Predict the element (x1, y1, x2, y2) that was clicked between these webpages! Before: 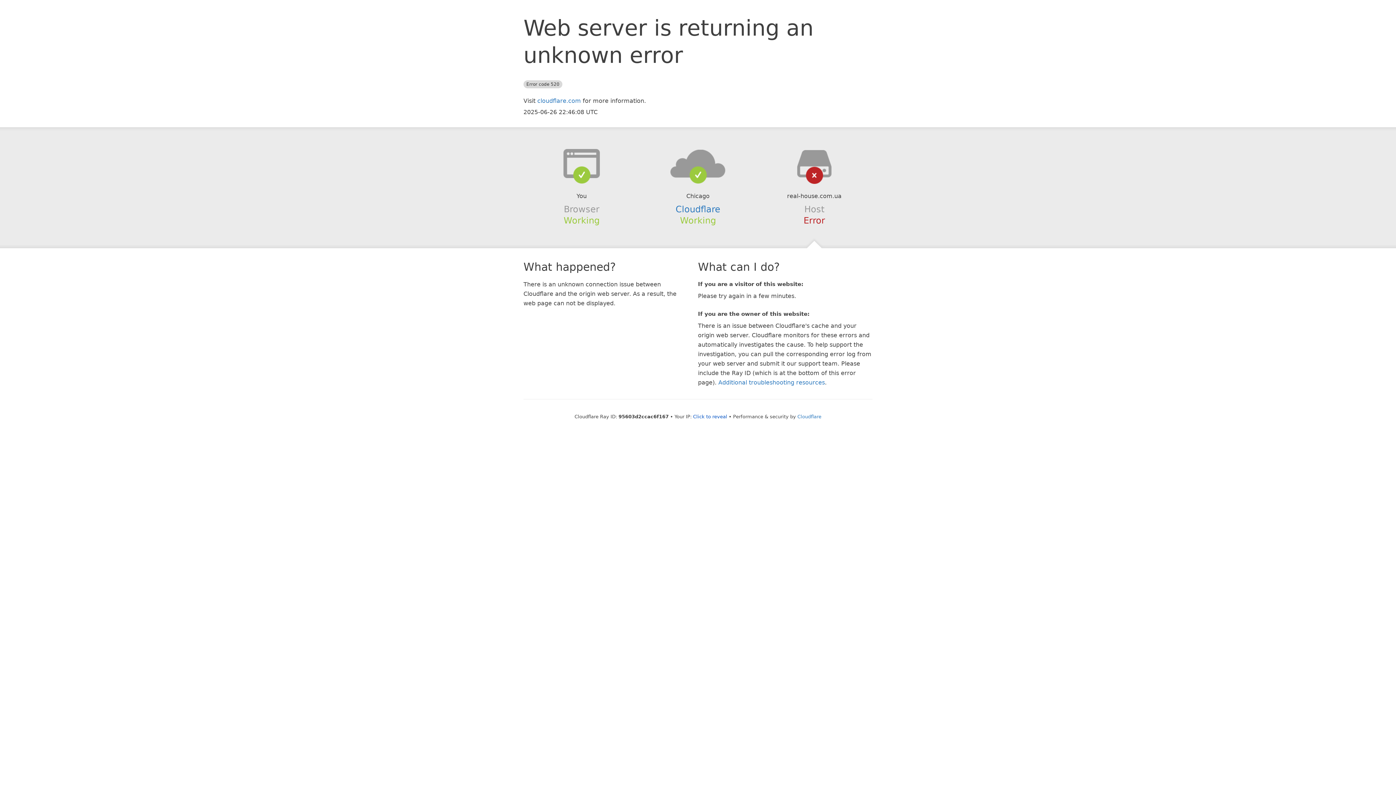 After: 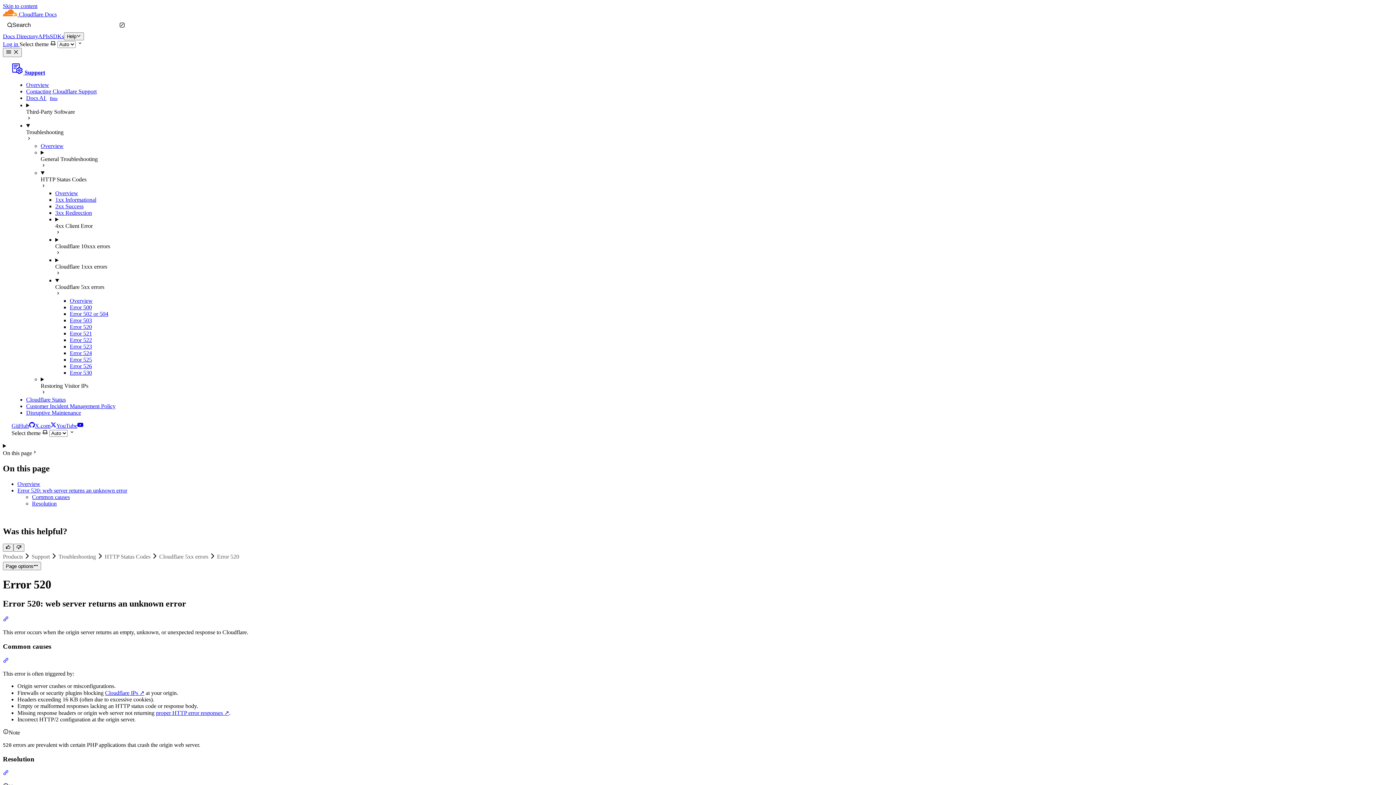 Action: label: Additional troubleshooting resources bbox: (718, 379, 825, 386)